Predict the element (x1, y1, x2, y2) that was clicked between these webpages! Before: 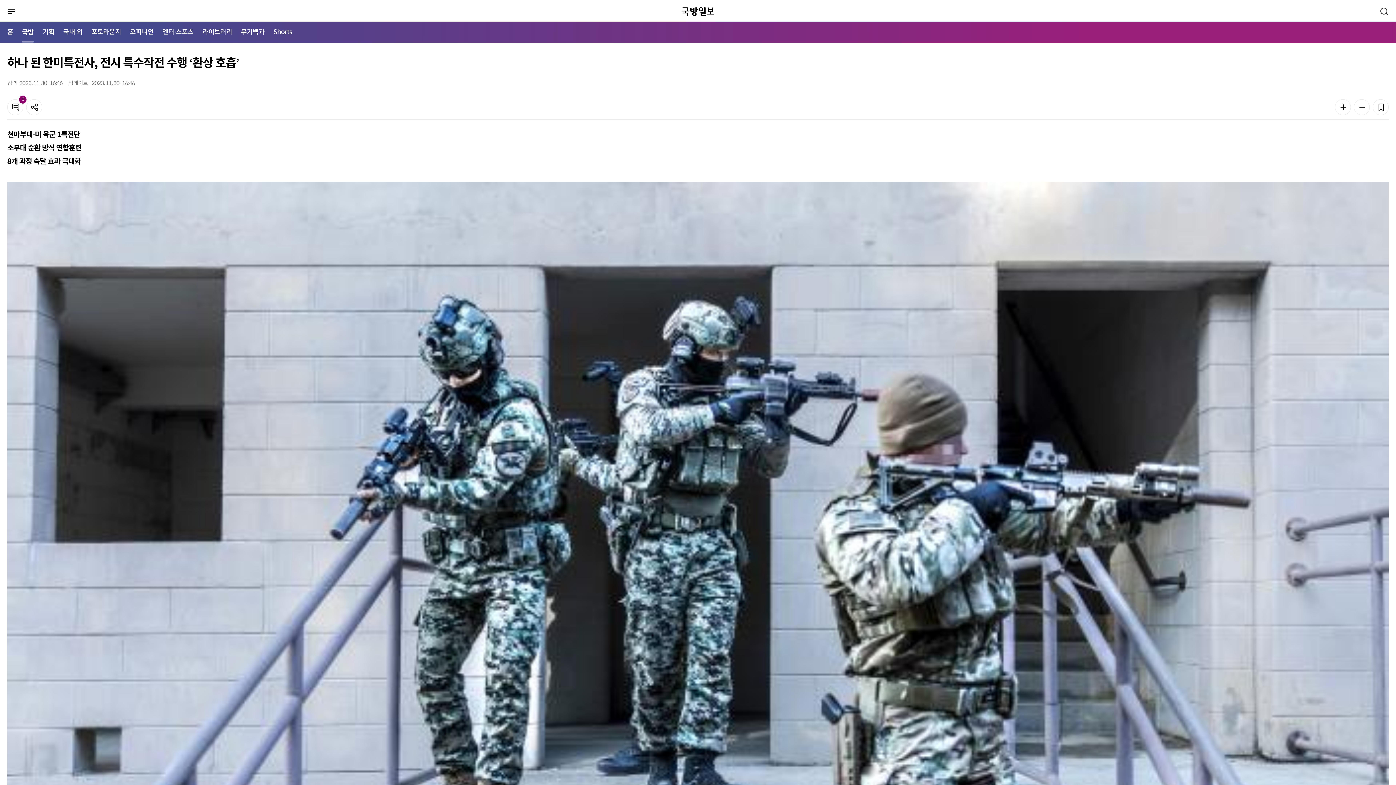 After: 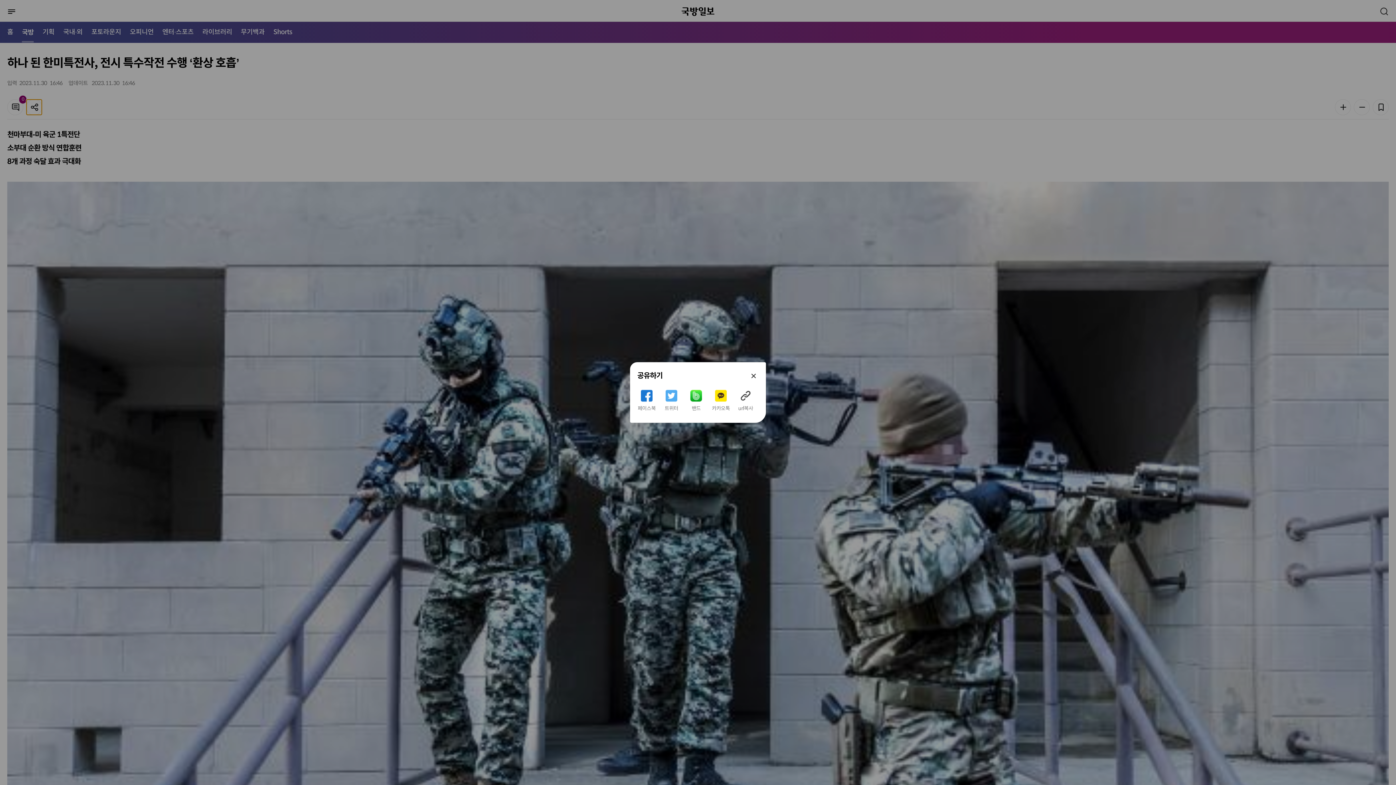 Action: bbox: (26, 99, 42, 115) label: 공유